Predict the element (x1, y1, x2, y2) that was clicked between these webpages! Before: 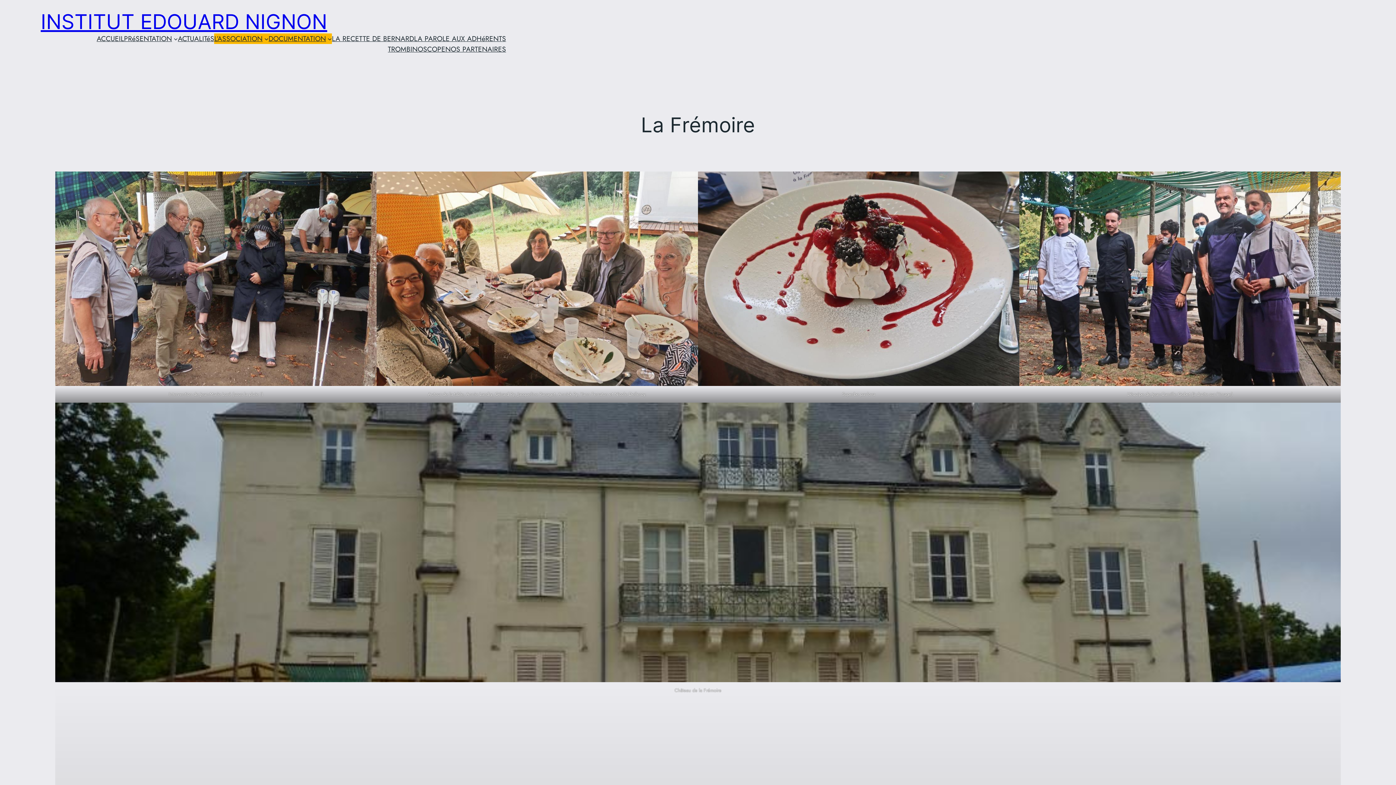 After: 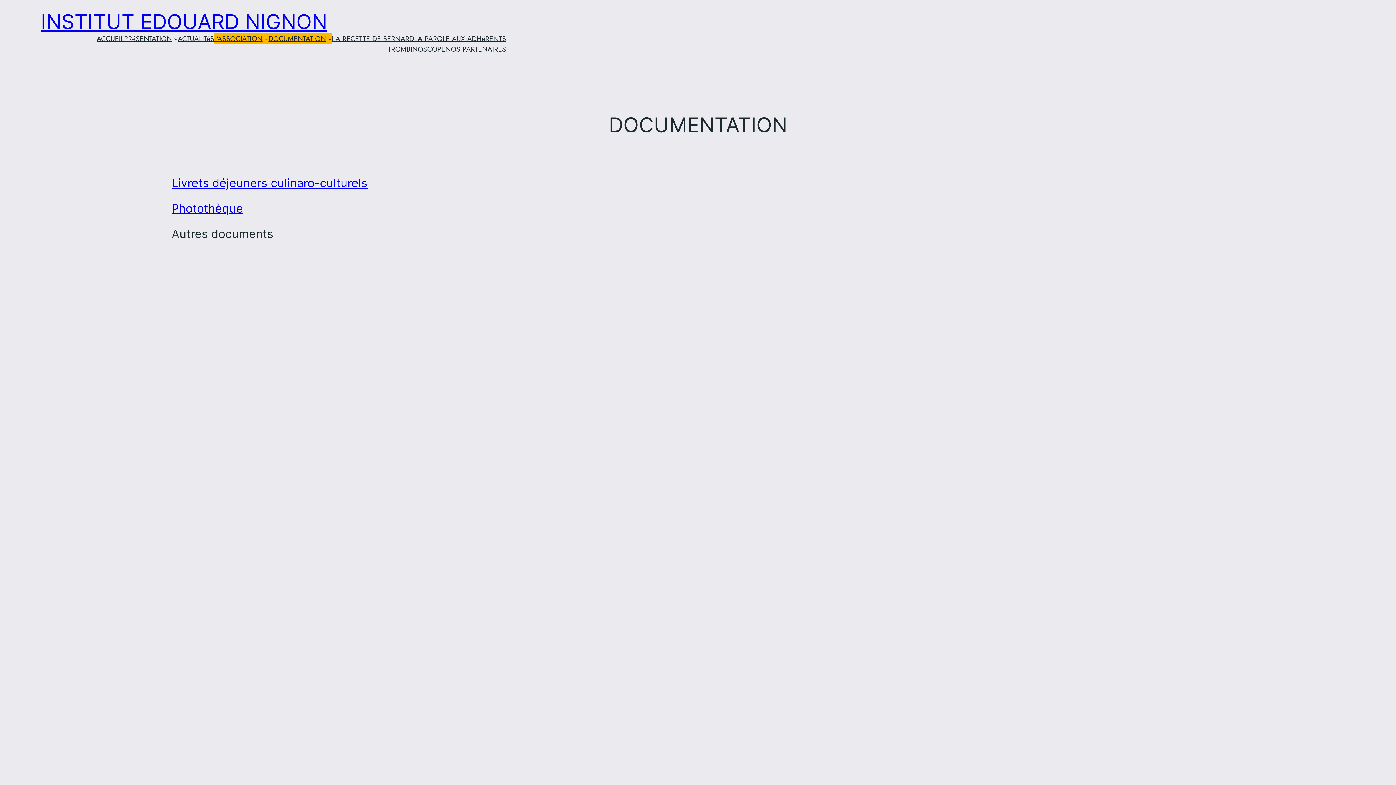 Action: label: DOCUMENTATION bbox: (268, 33, 326, 44)